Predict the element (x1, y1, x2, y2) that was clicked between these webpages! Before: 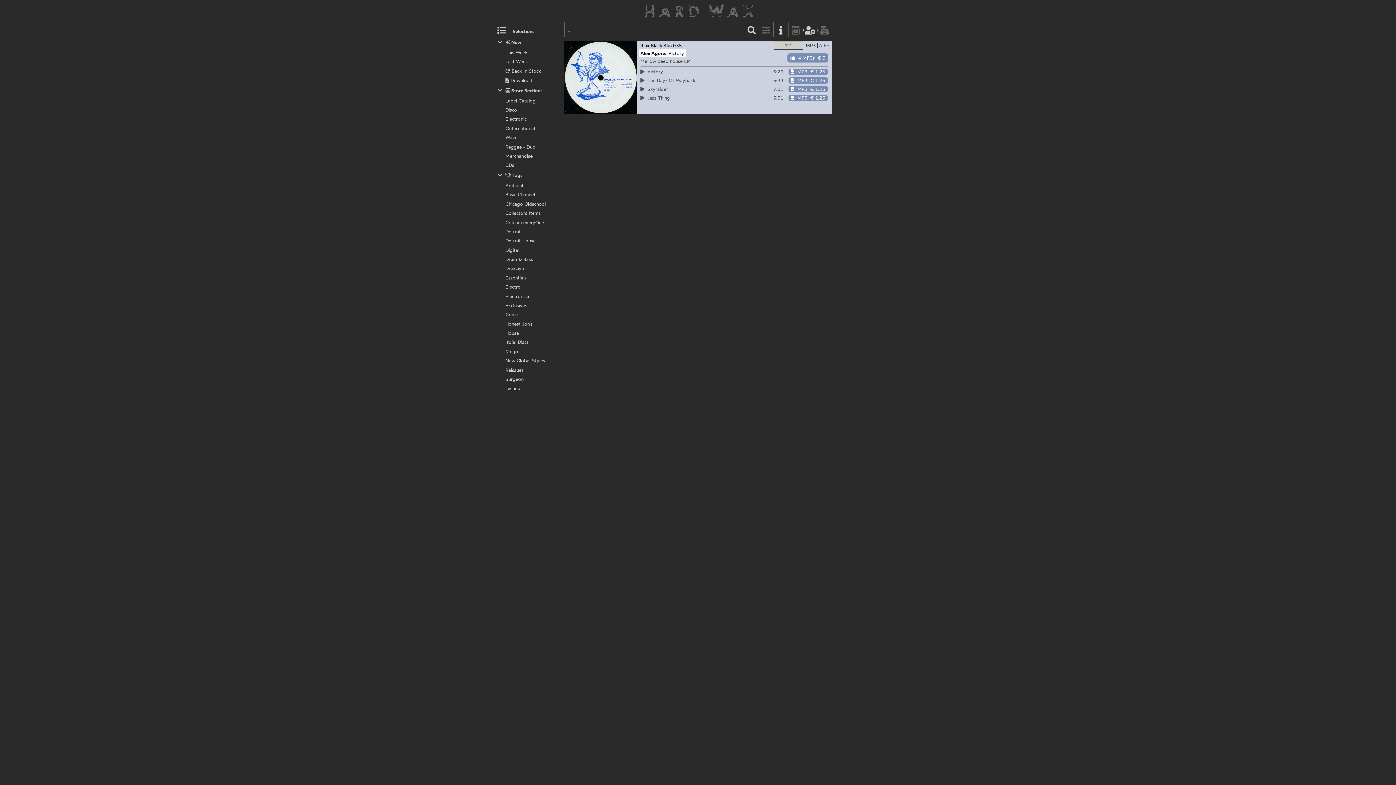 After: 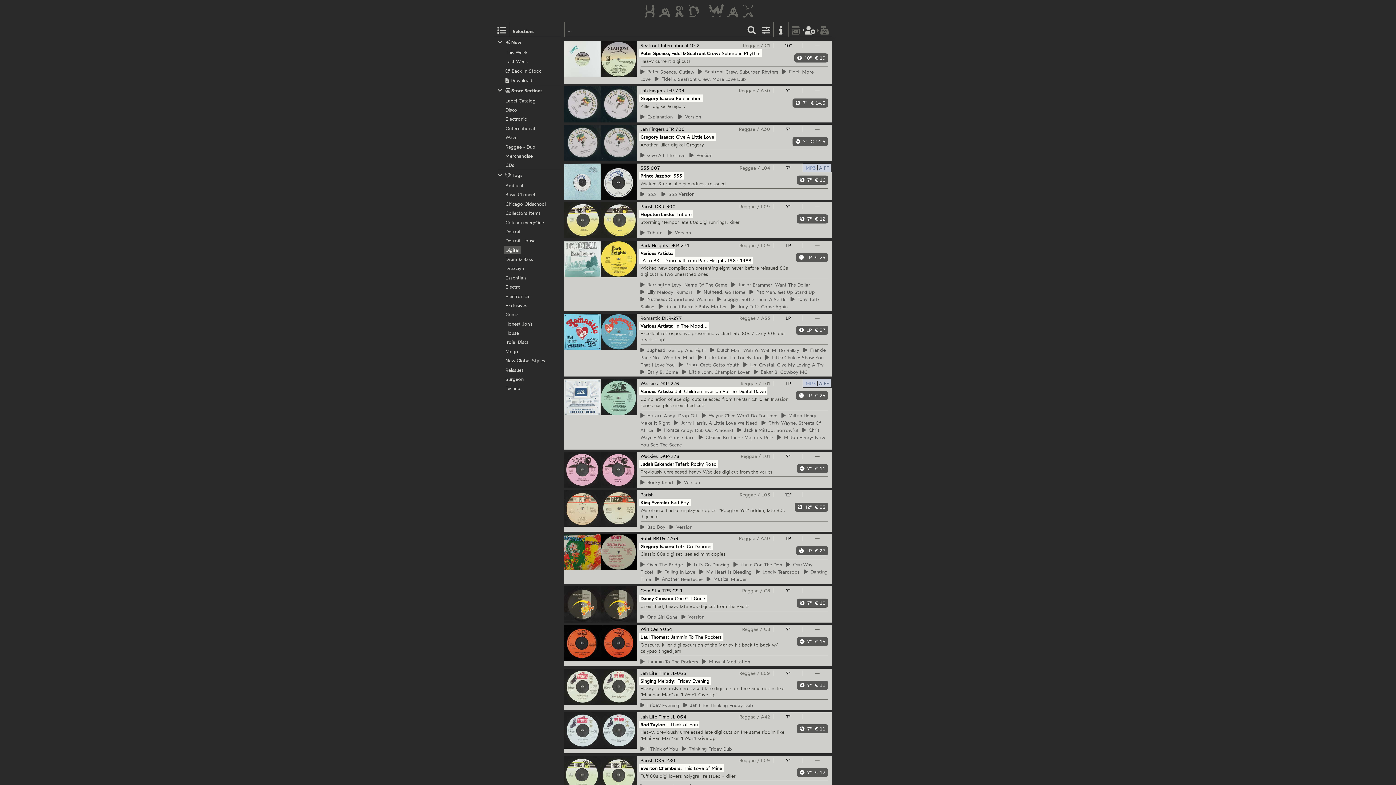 Action: bbox: (498, 246, 560, 253) label: Digital